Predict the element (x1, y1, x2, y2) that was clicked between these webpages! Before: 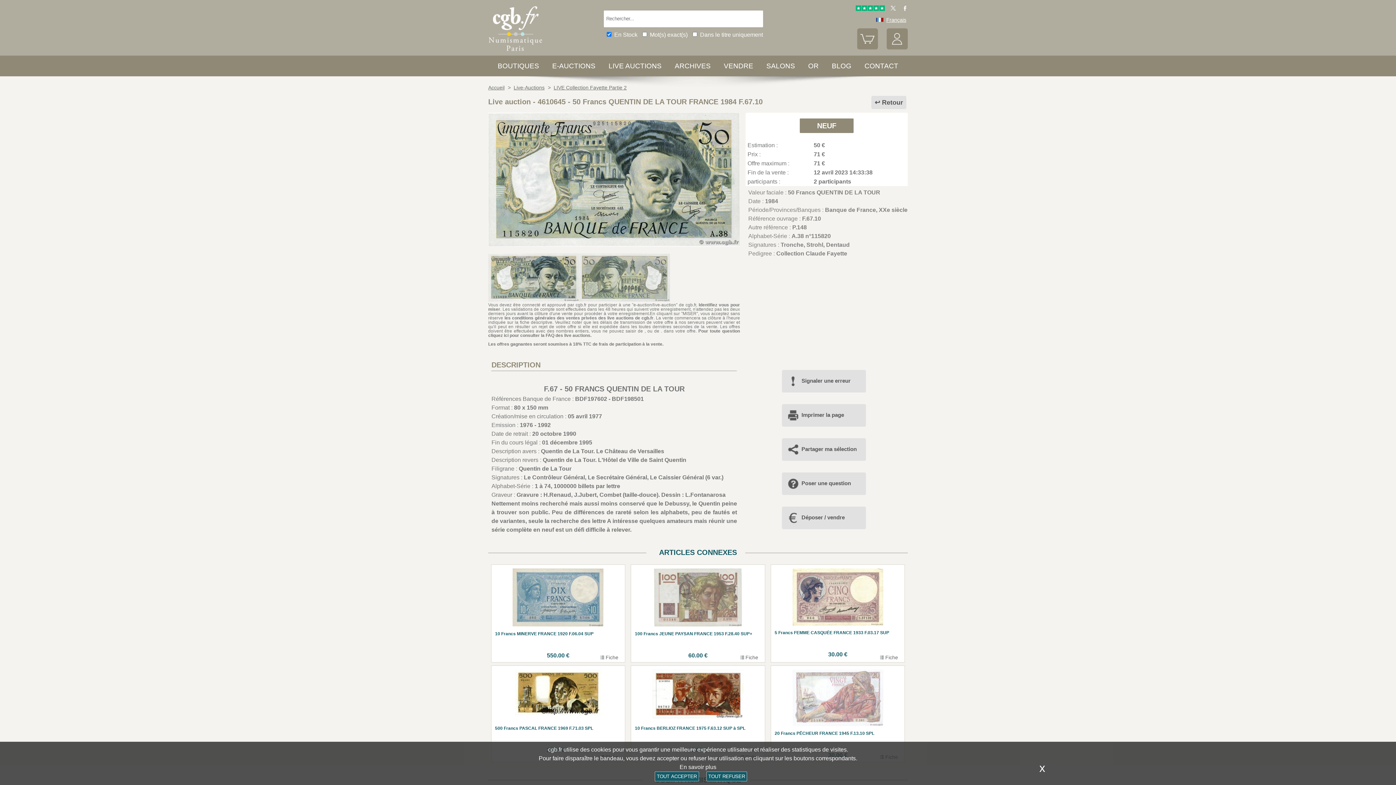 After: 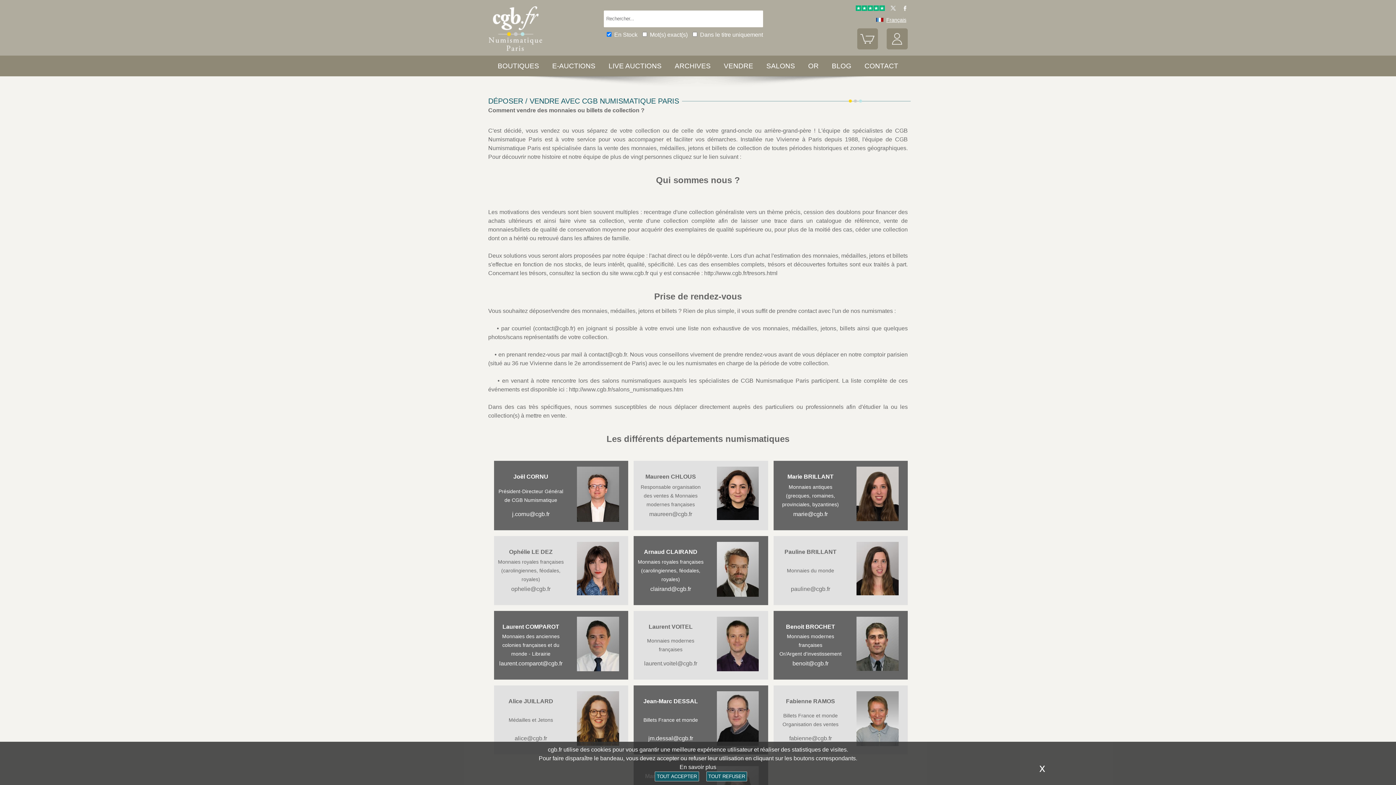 Action: bbox: (724, 62, 753, 69) label: VENDRE